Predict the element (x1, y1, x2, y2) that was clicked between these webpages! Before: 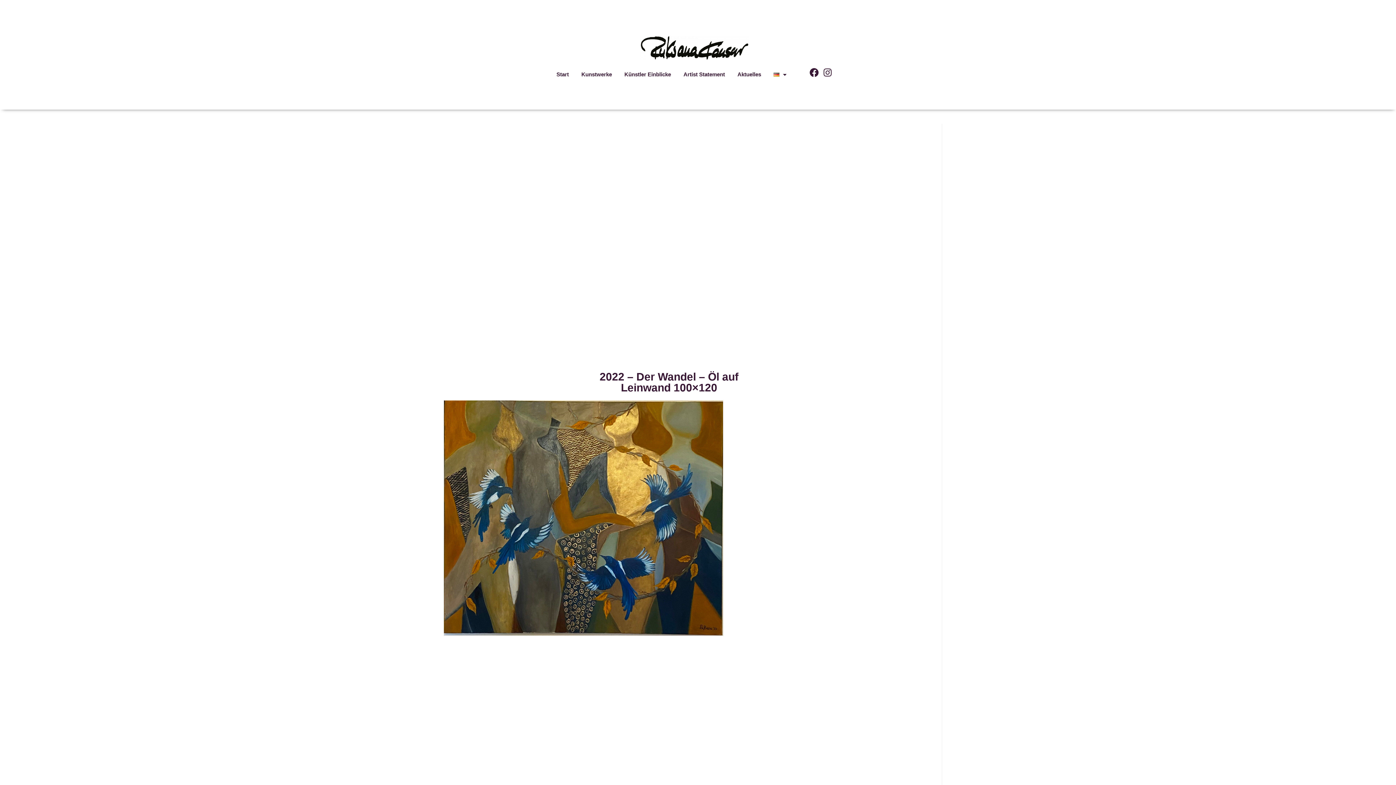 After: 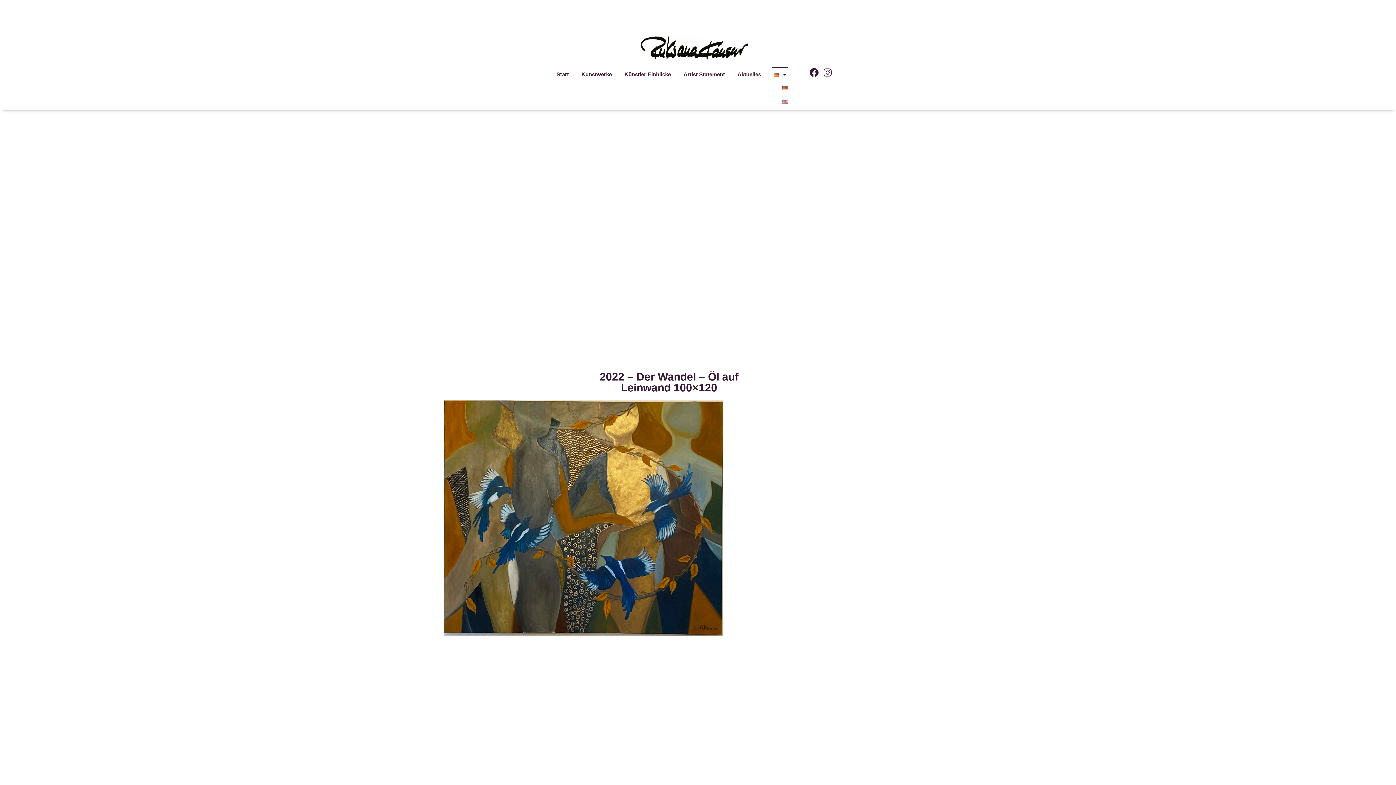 Action: bbox: (772, 67, 787, 81)